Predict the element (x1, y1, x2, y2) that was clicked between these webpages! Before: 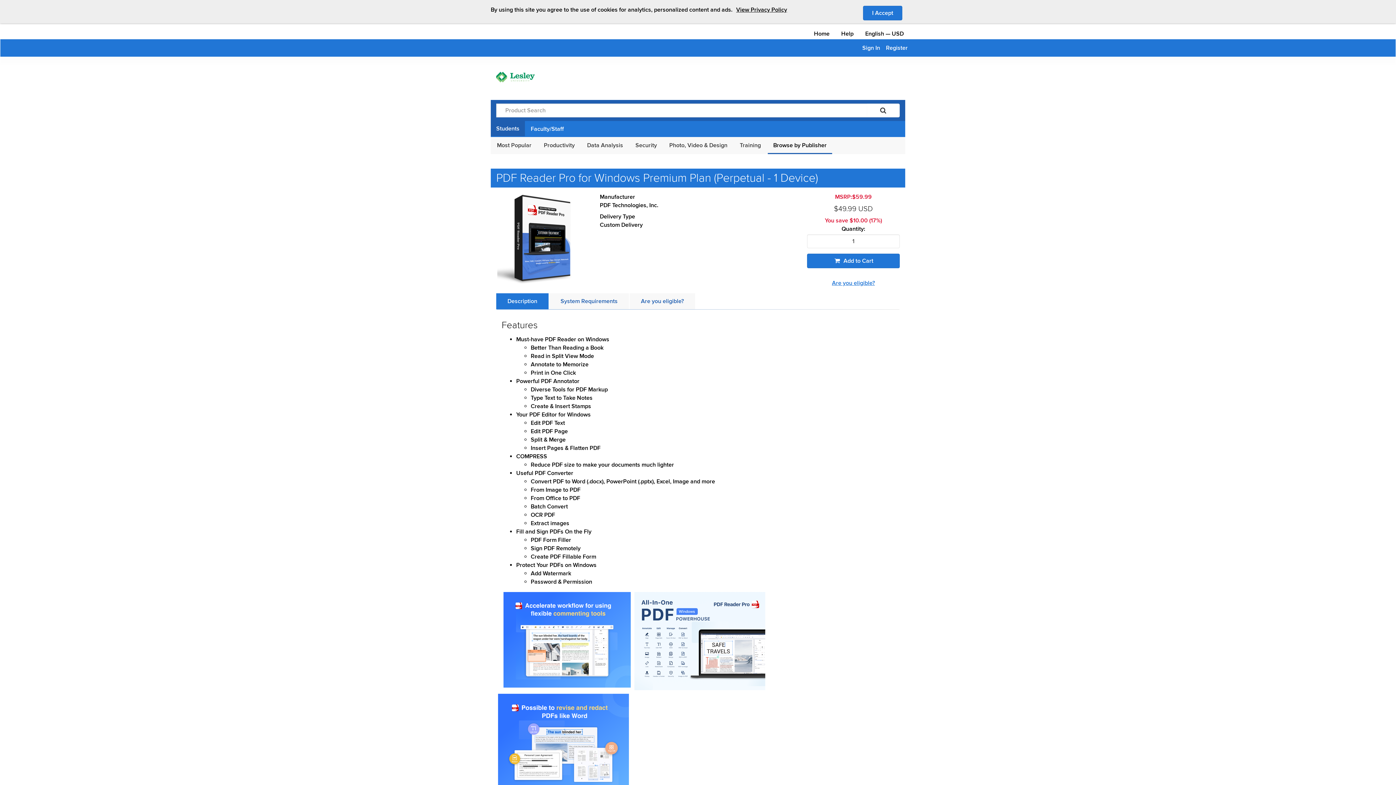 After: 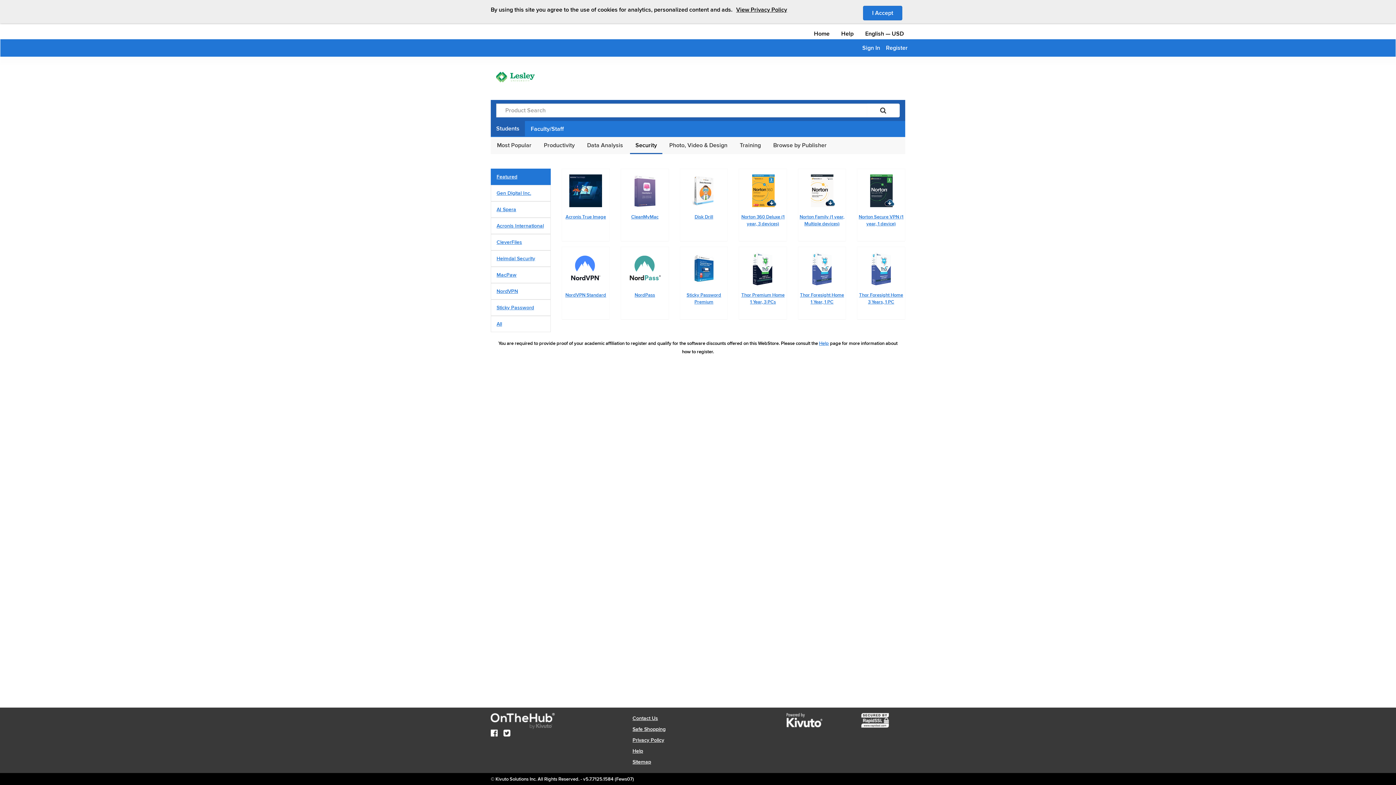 Action: label: Security bbox: (630, 137, 662, 153)